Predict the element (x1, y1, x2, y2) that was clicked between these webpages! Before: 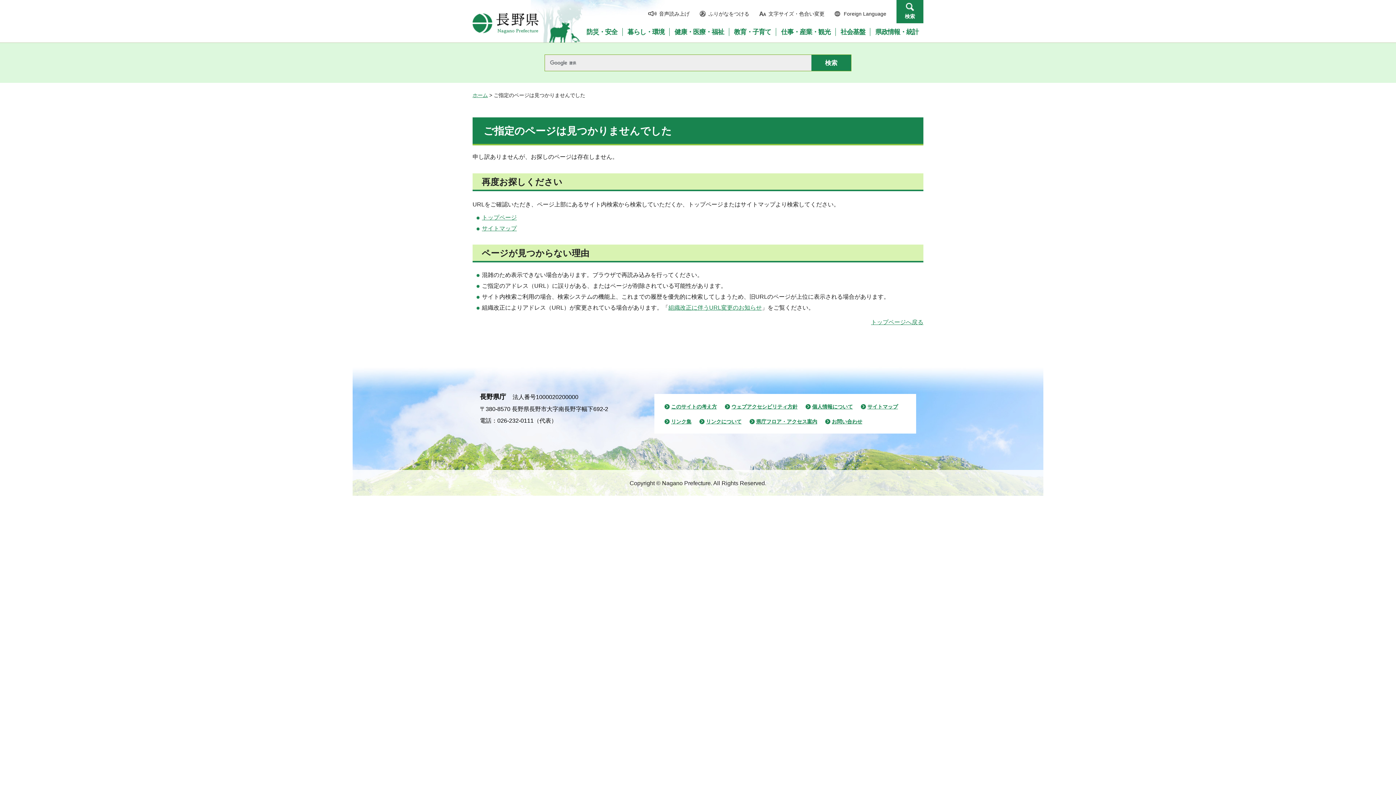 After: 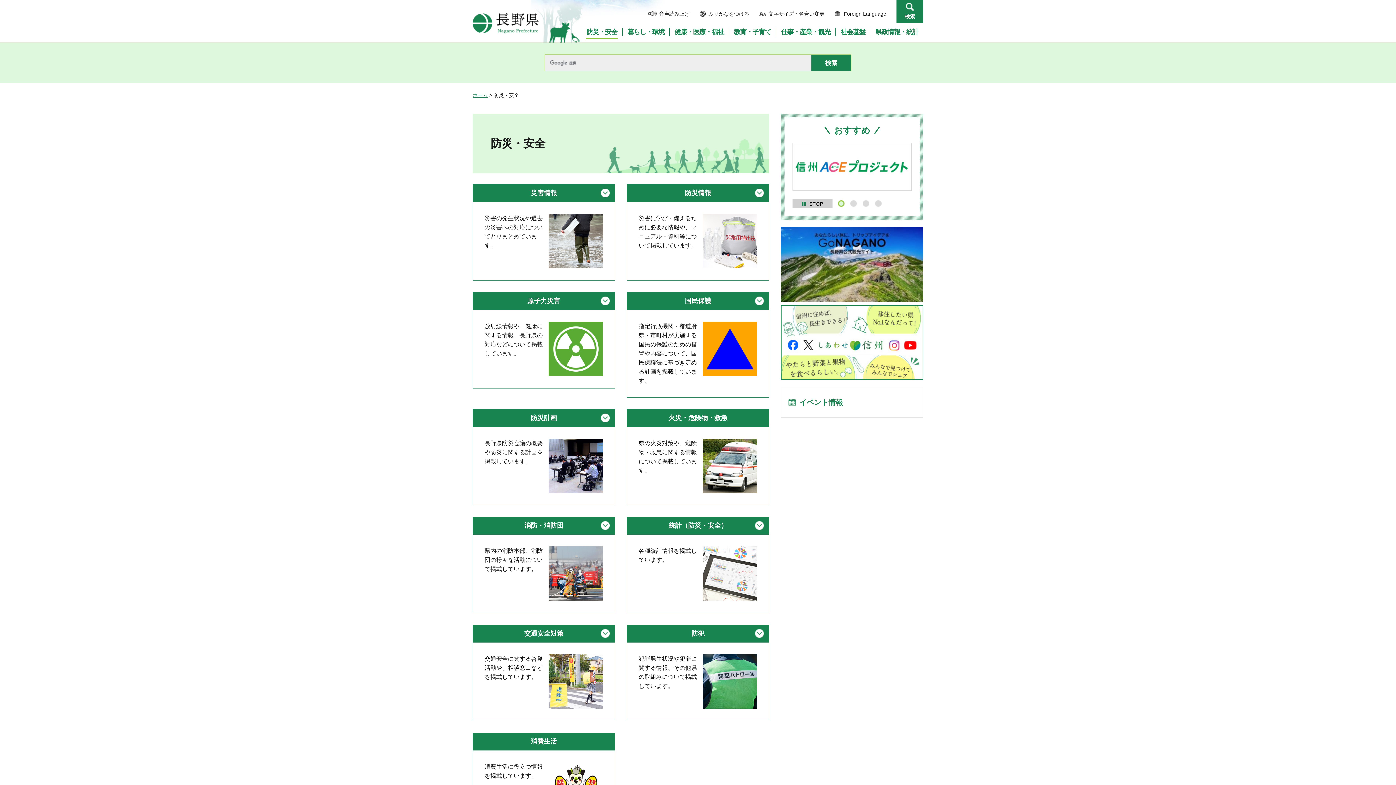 Action: bbox: (582, 28, 621, 35) label: 防災・安全